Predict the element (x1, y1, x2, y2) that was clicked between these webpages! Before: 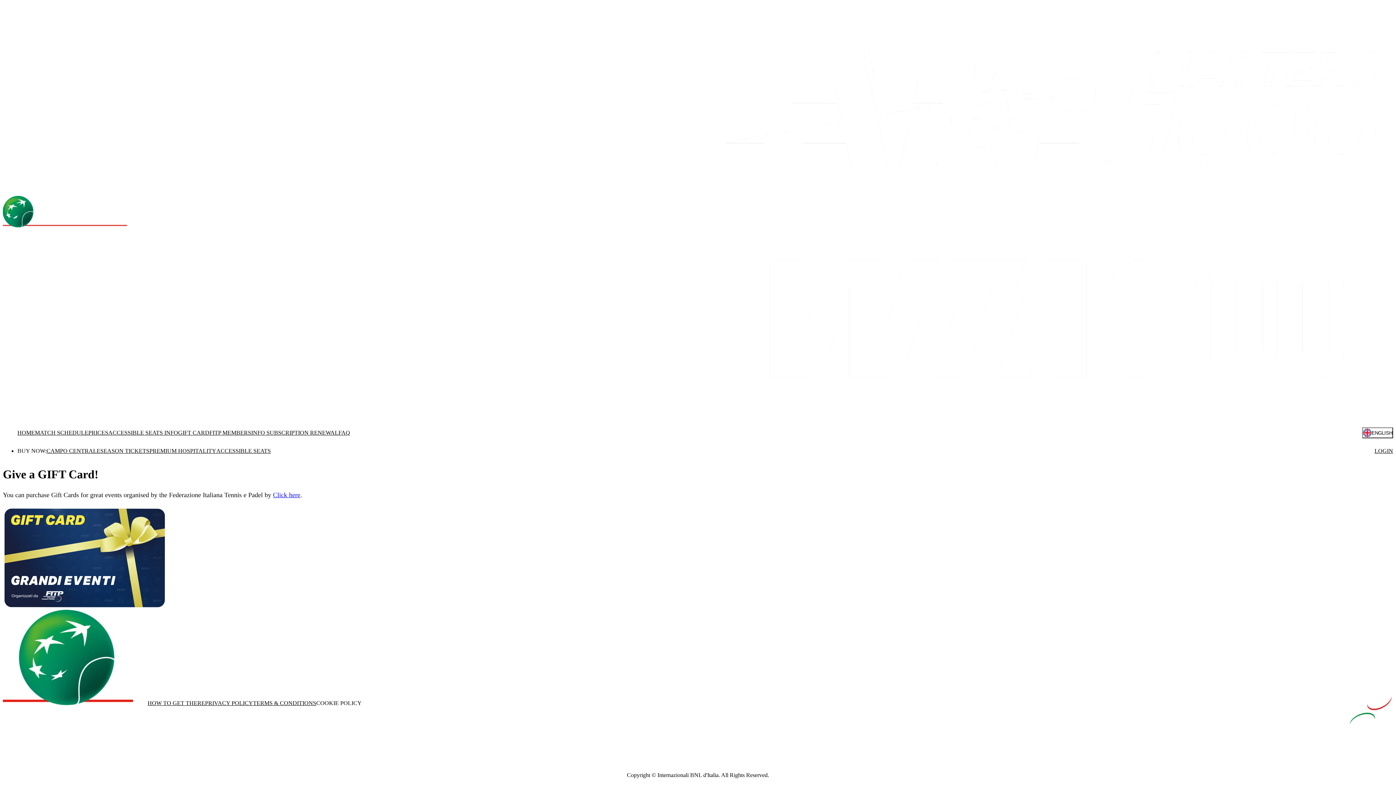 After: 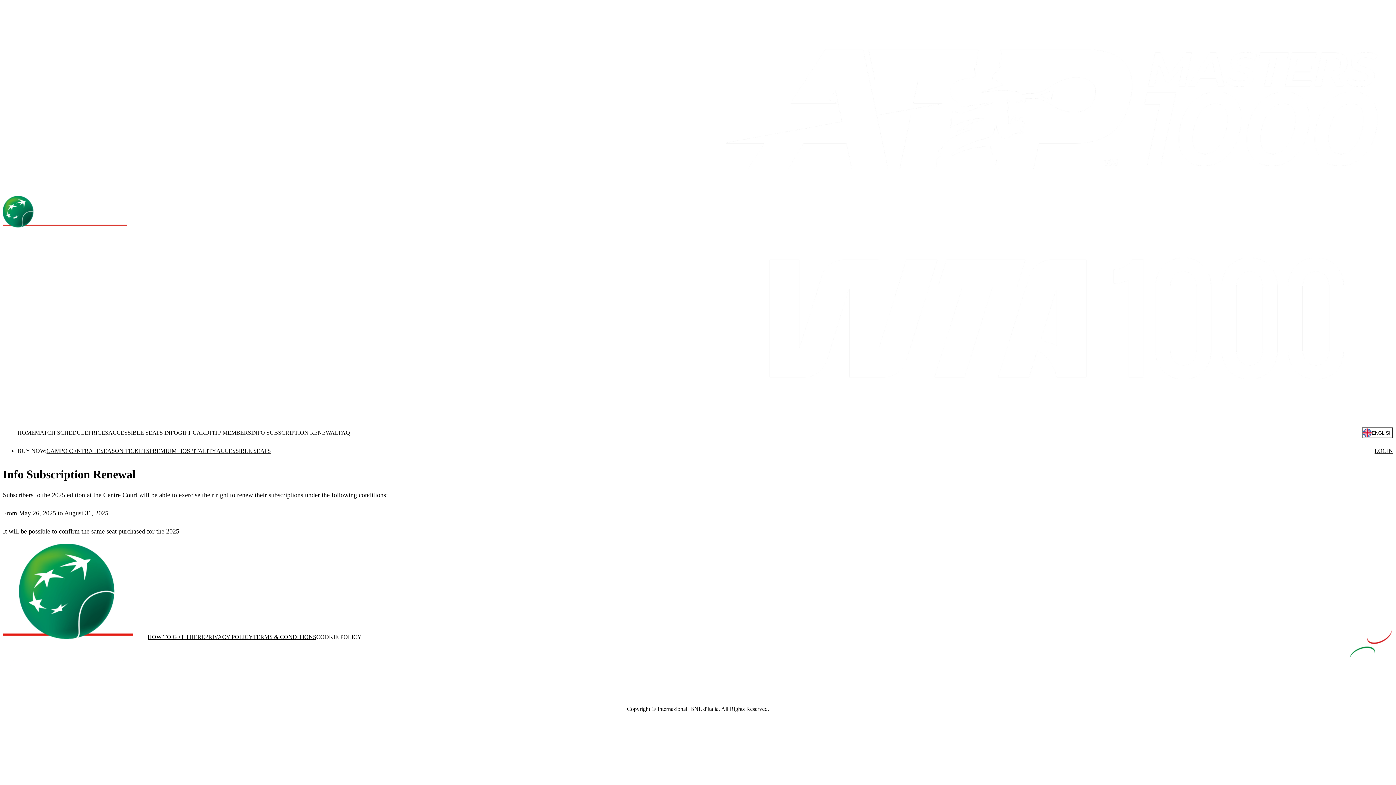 Action: bbox: (251, 429, 338, 436) label: INFO SUBSCRIPTION RENEWAL